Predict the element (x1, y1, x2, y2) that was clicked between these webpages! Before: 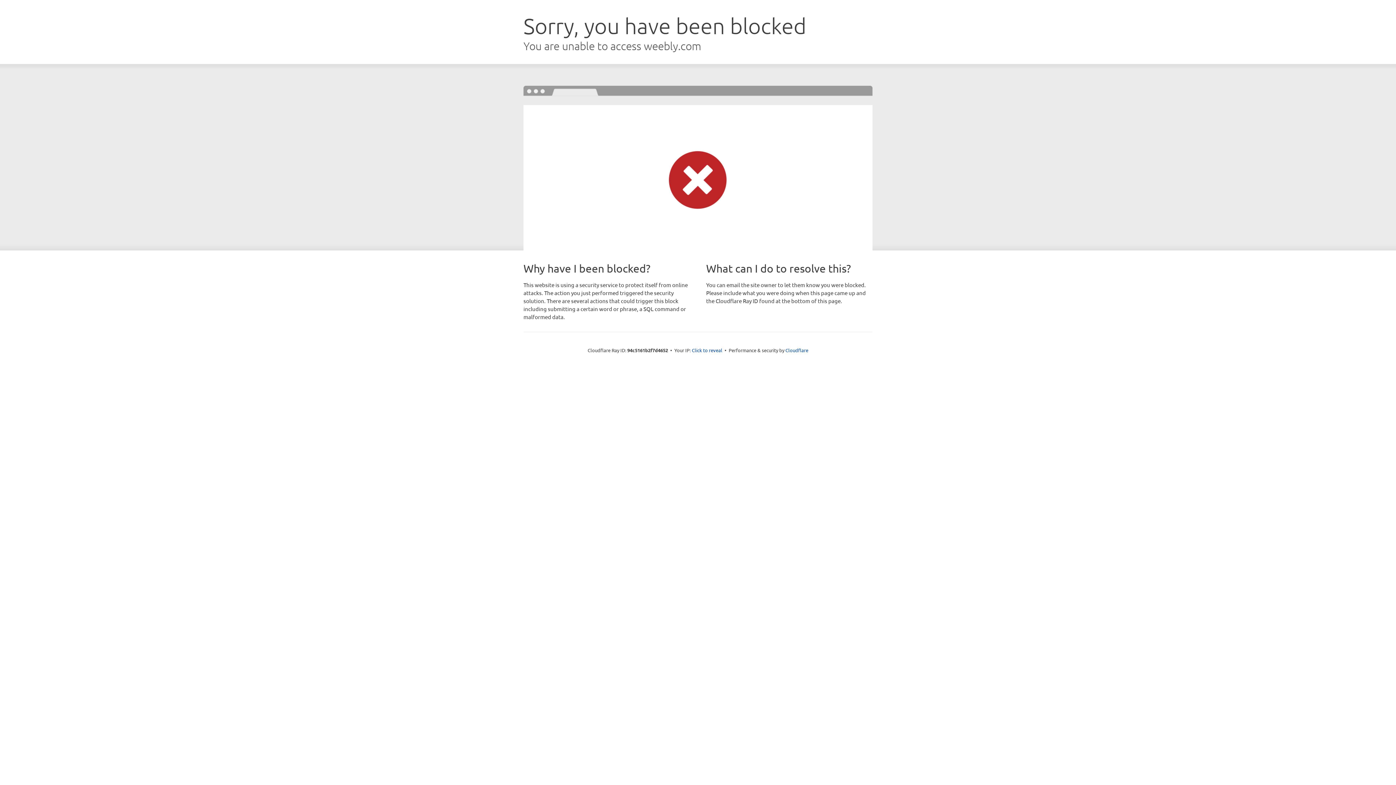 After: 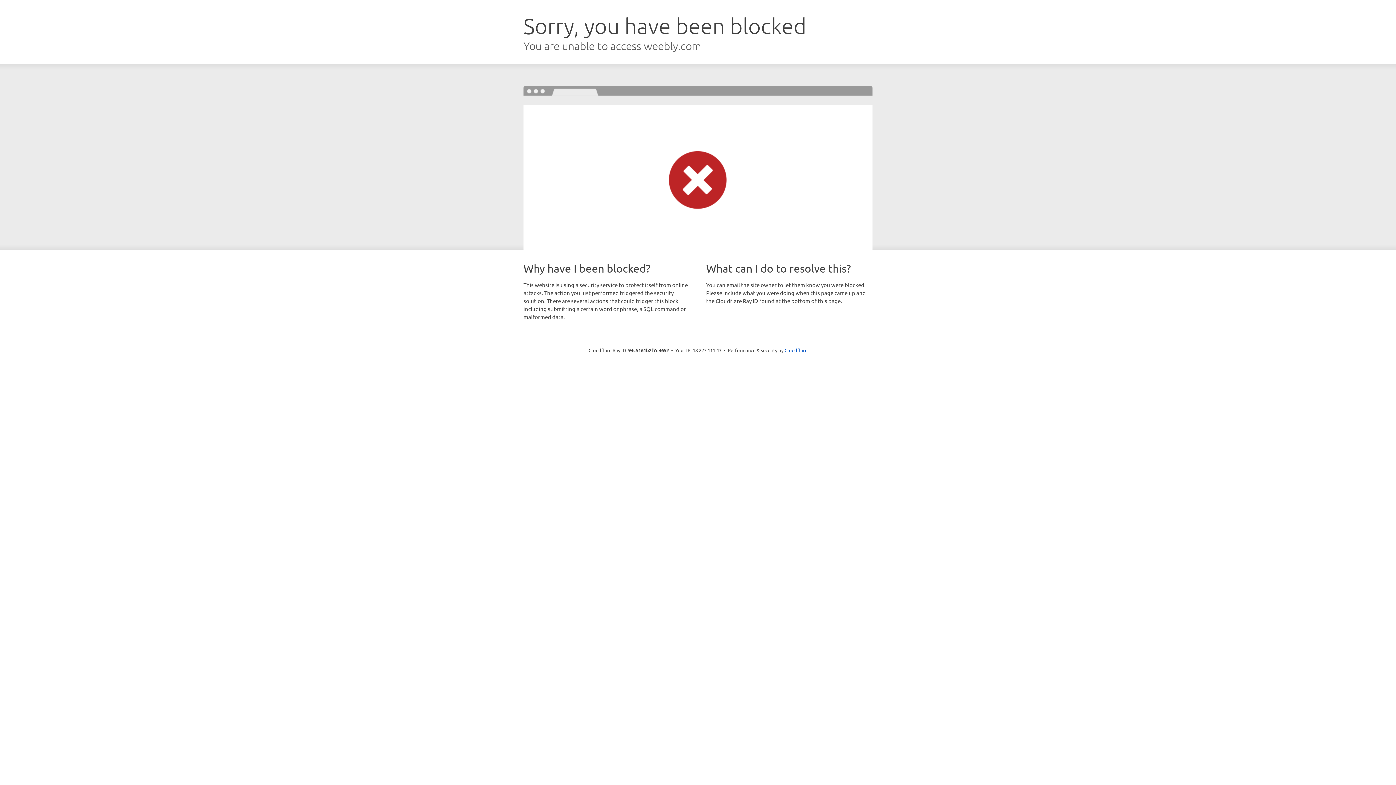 Action: bbox: (692, 346, 722, 353) label: Click to reveal